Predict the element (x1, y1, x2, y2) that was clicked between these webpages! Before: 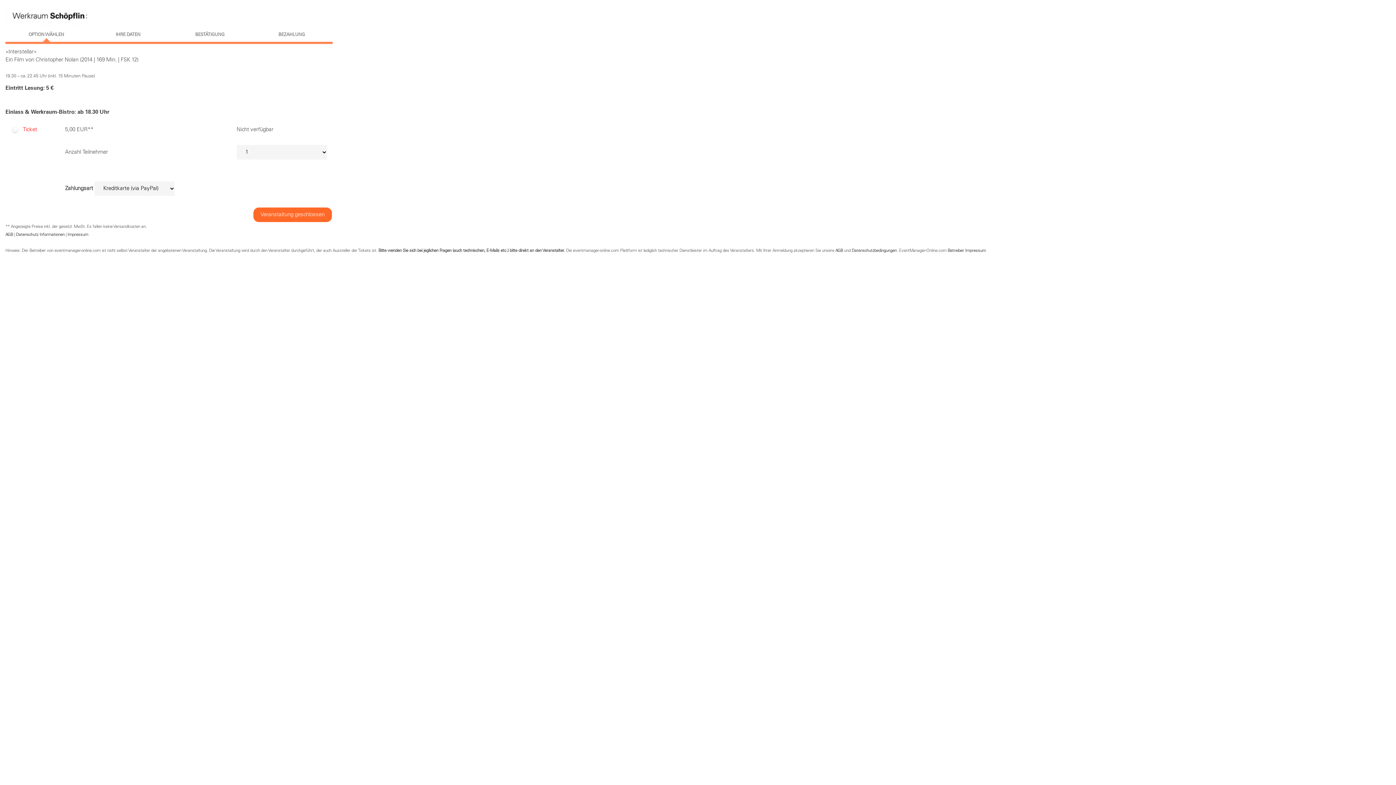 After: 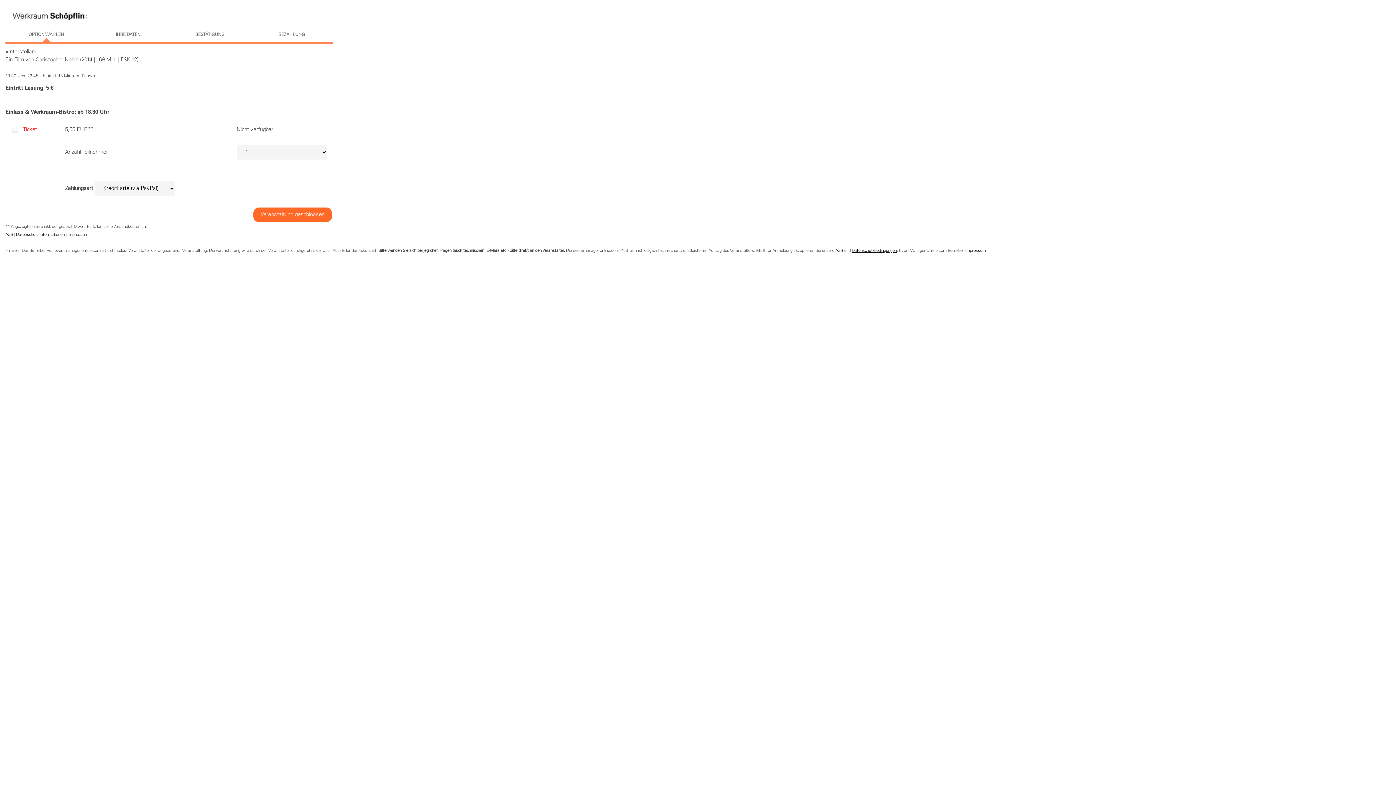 Action: bbox: (852, 248, 897, 252) label: Datenschutzbedingungen